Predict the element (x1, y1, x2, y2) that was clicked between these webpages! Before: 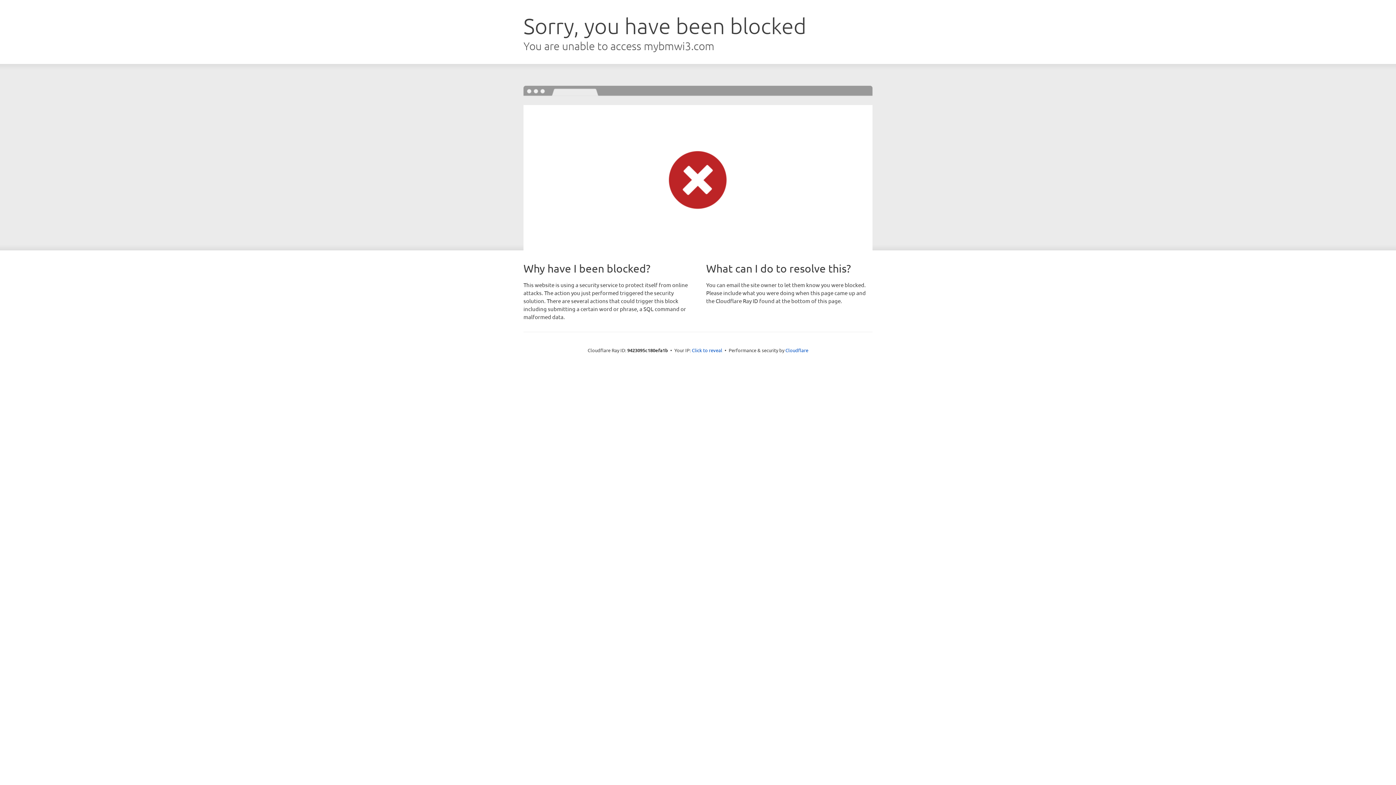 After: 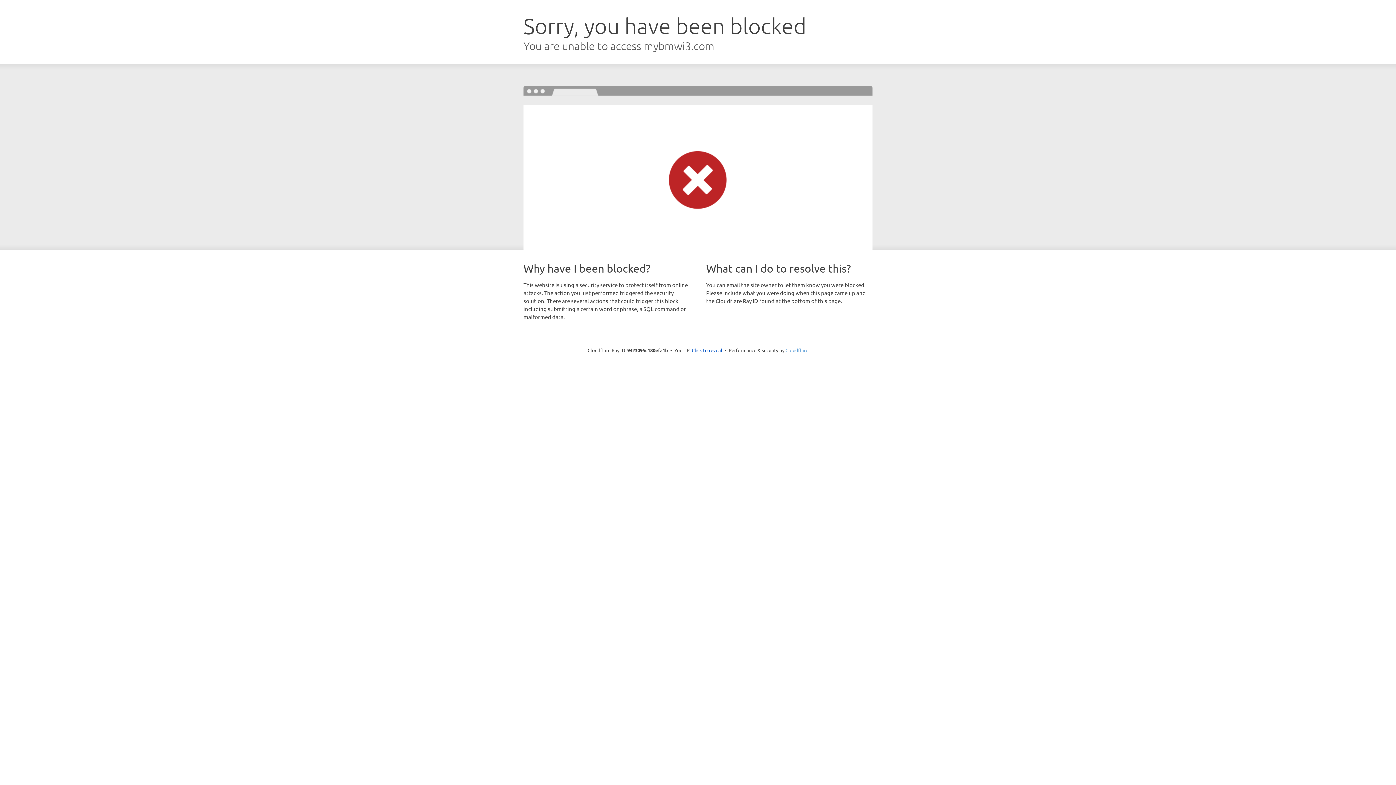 Action: label: Cloudflare bbox: (785, 347, 808, 353)